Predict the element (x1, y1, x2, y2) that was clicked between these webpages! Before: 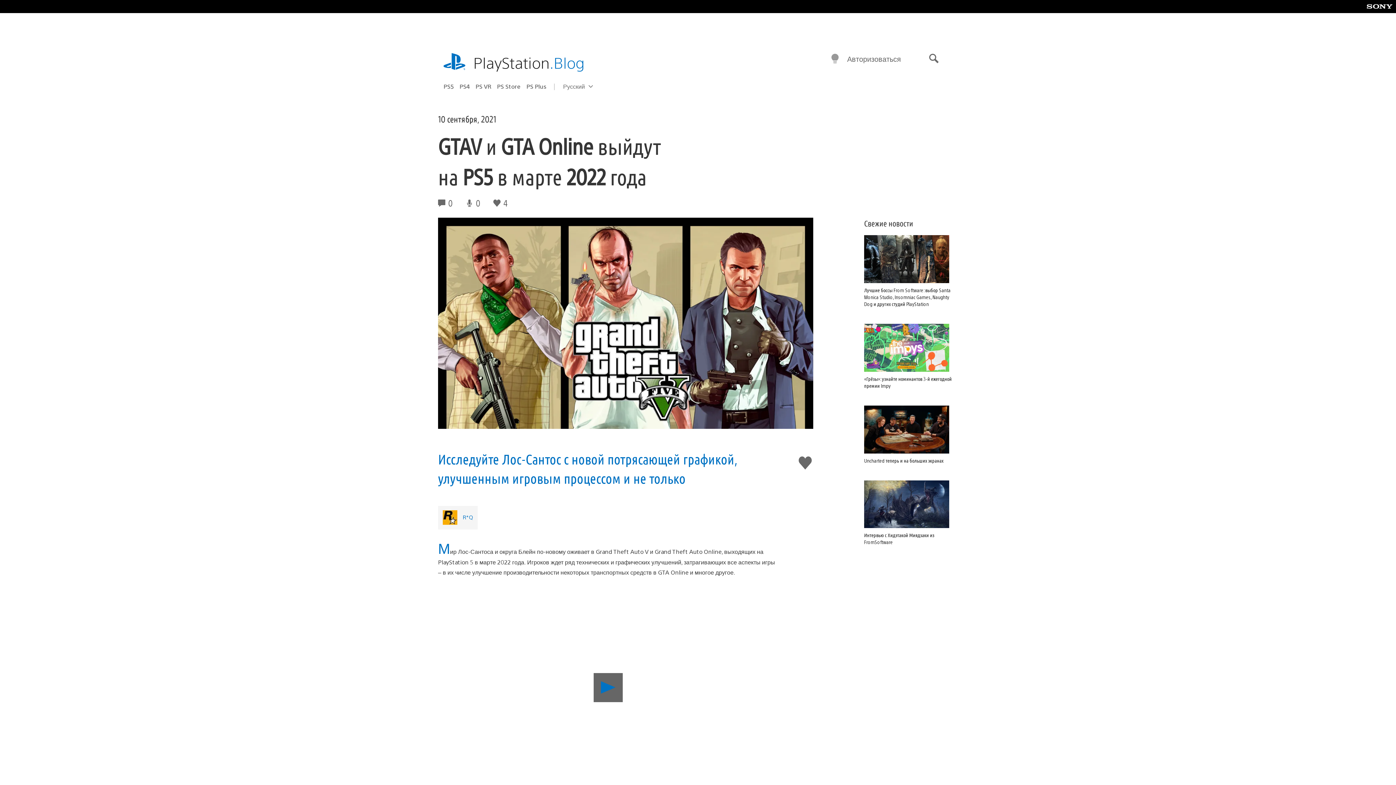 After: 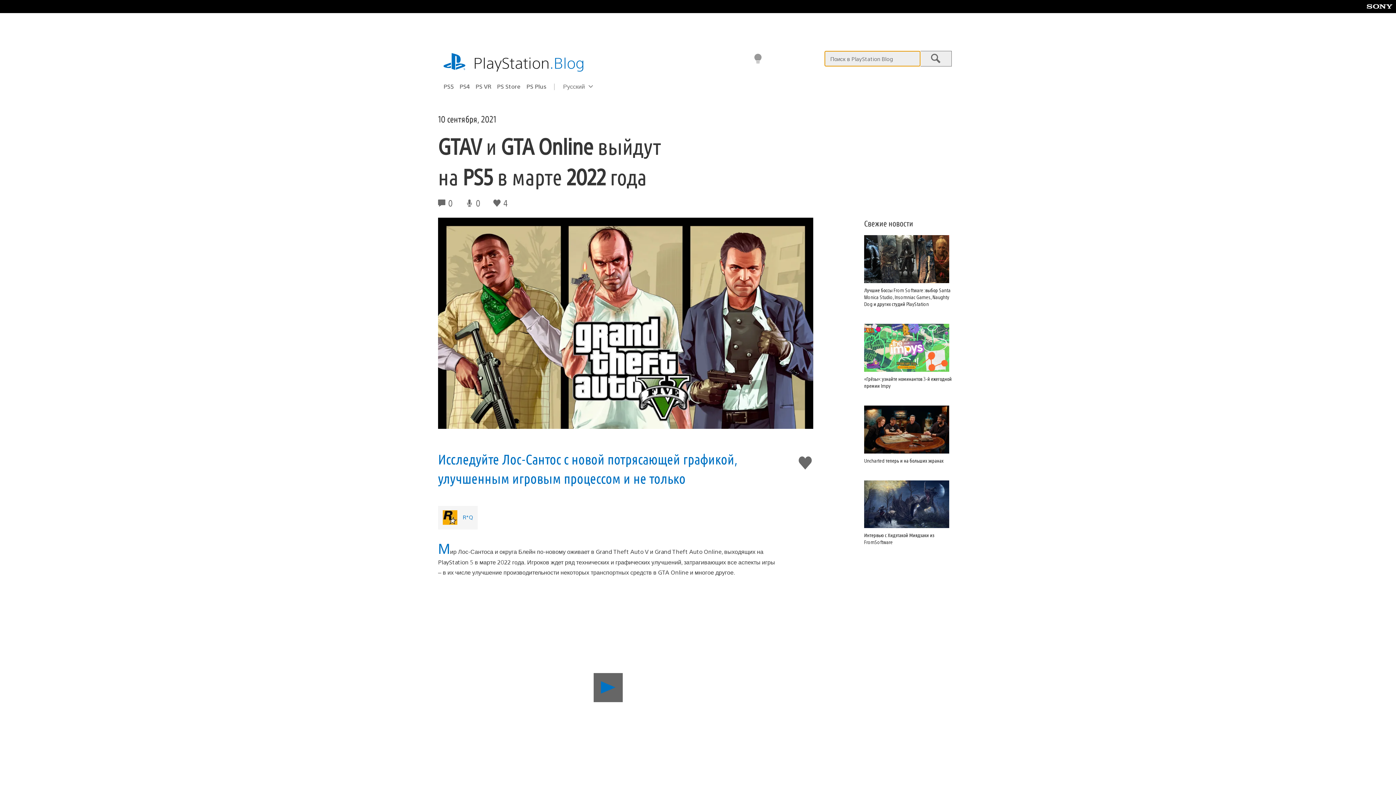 Action: label: Поиск bbox: (917, 48, 950, 69)